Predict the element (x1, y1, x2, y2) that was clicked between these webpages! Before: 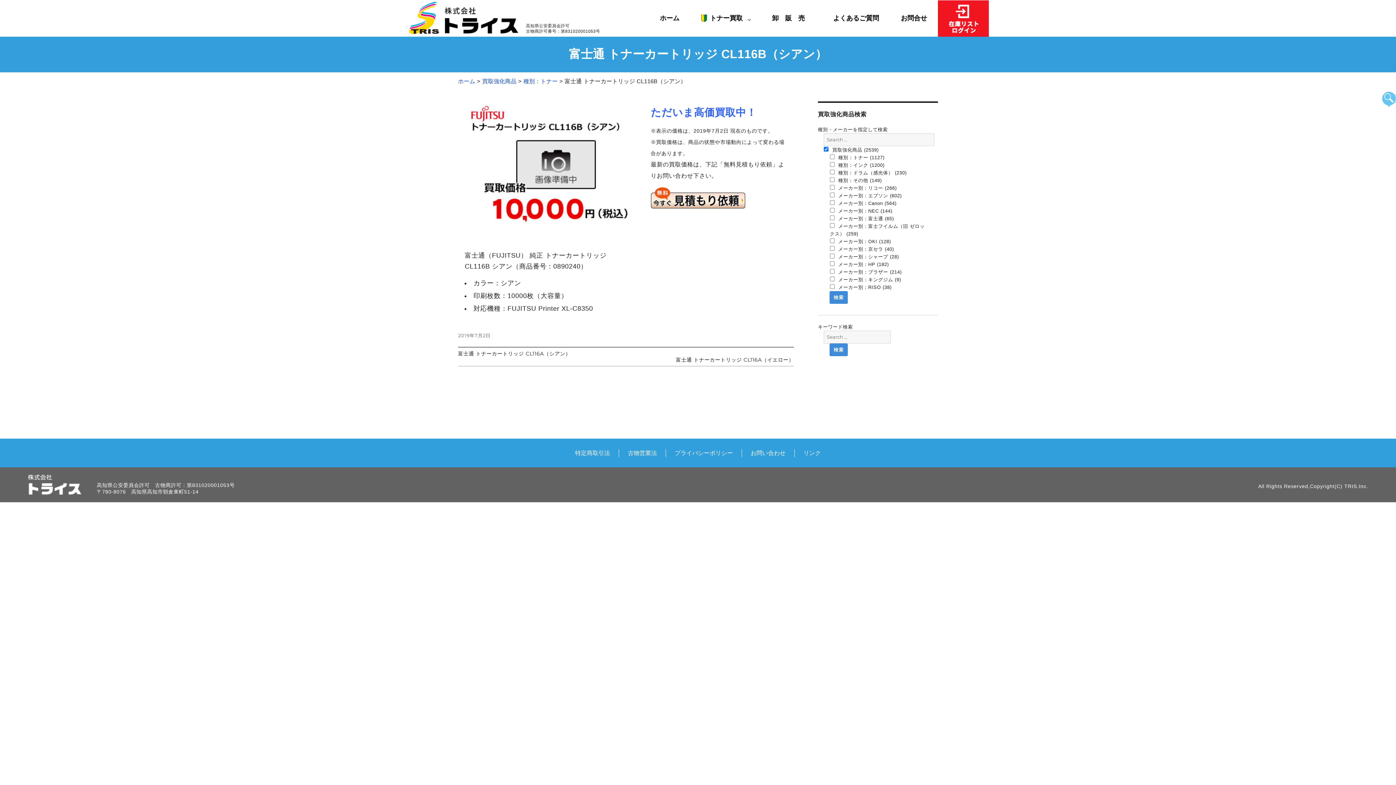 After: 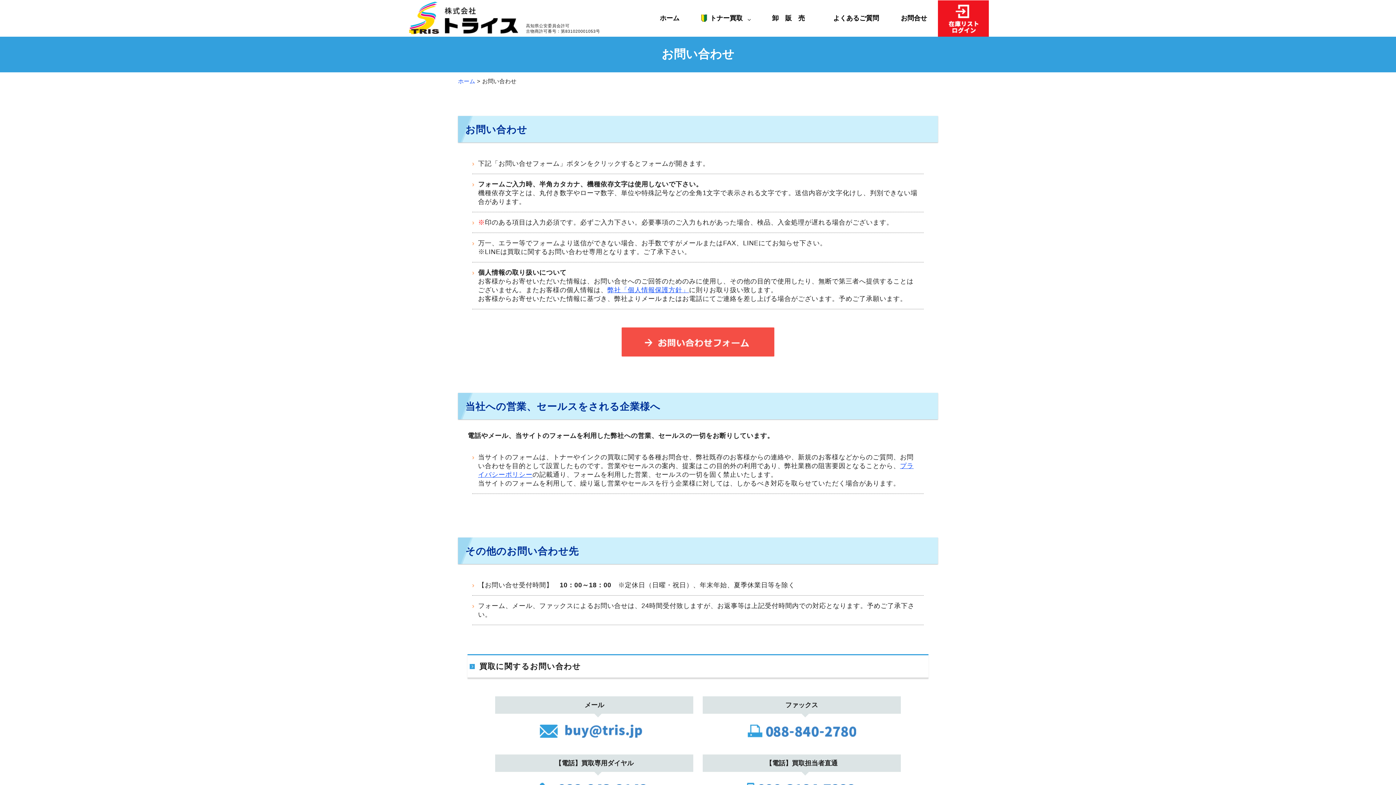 Action: bbox: (890, 0, 938, 36) label: お問合せ